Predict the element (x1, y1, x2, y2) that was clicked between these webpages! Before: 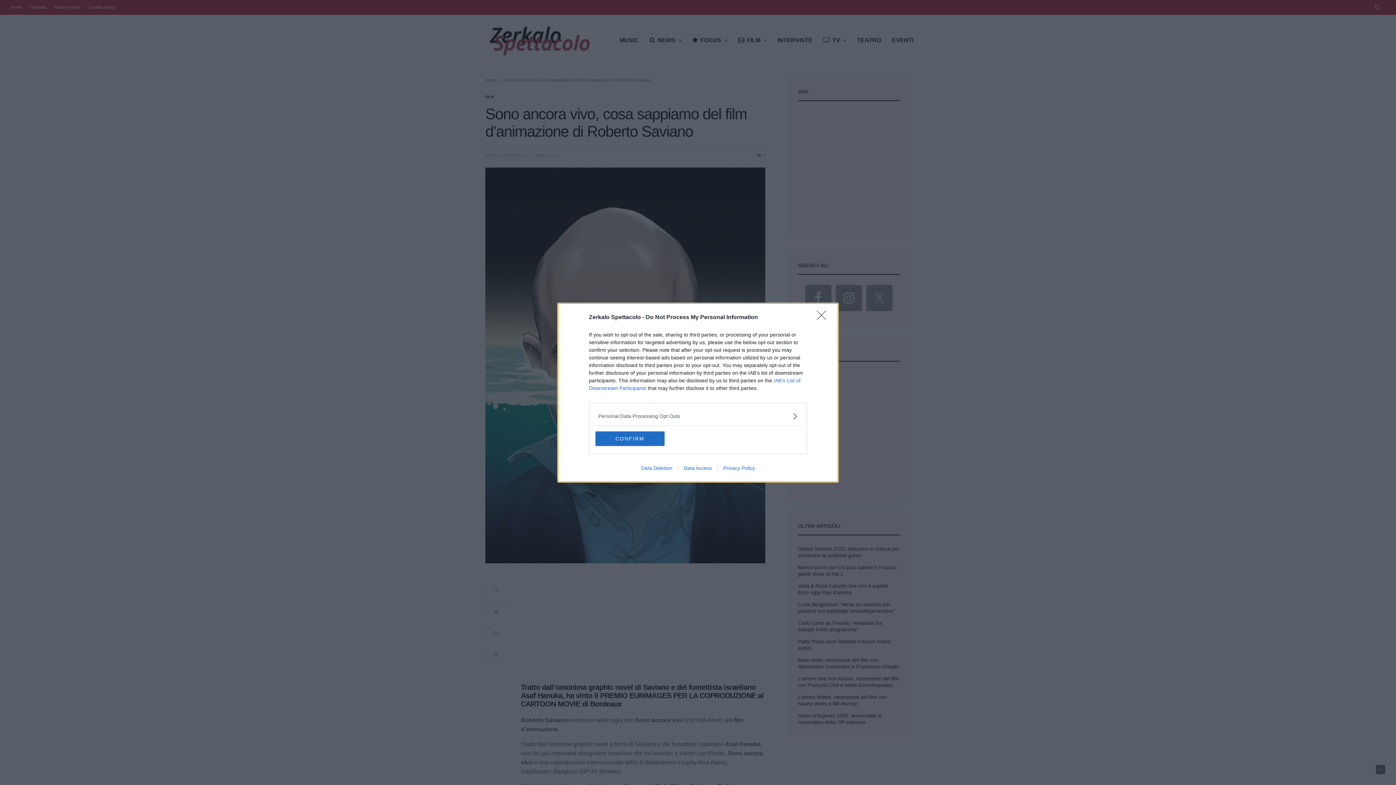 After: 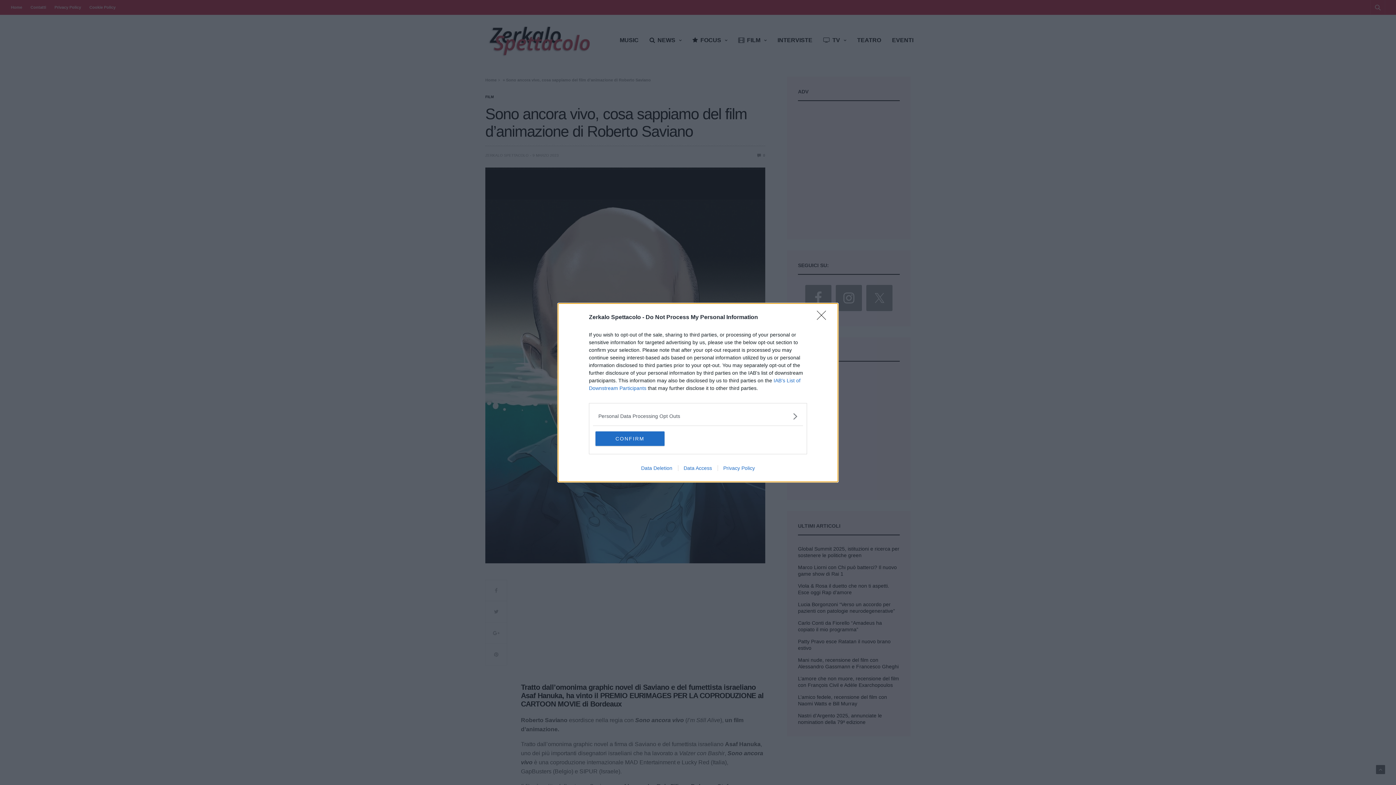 Action: bbox: (635, 465, 678, 471) label: Data Deletion